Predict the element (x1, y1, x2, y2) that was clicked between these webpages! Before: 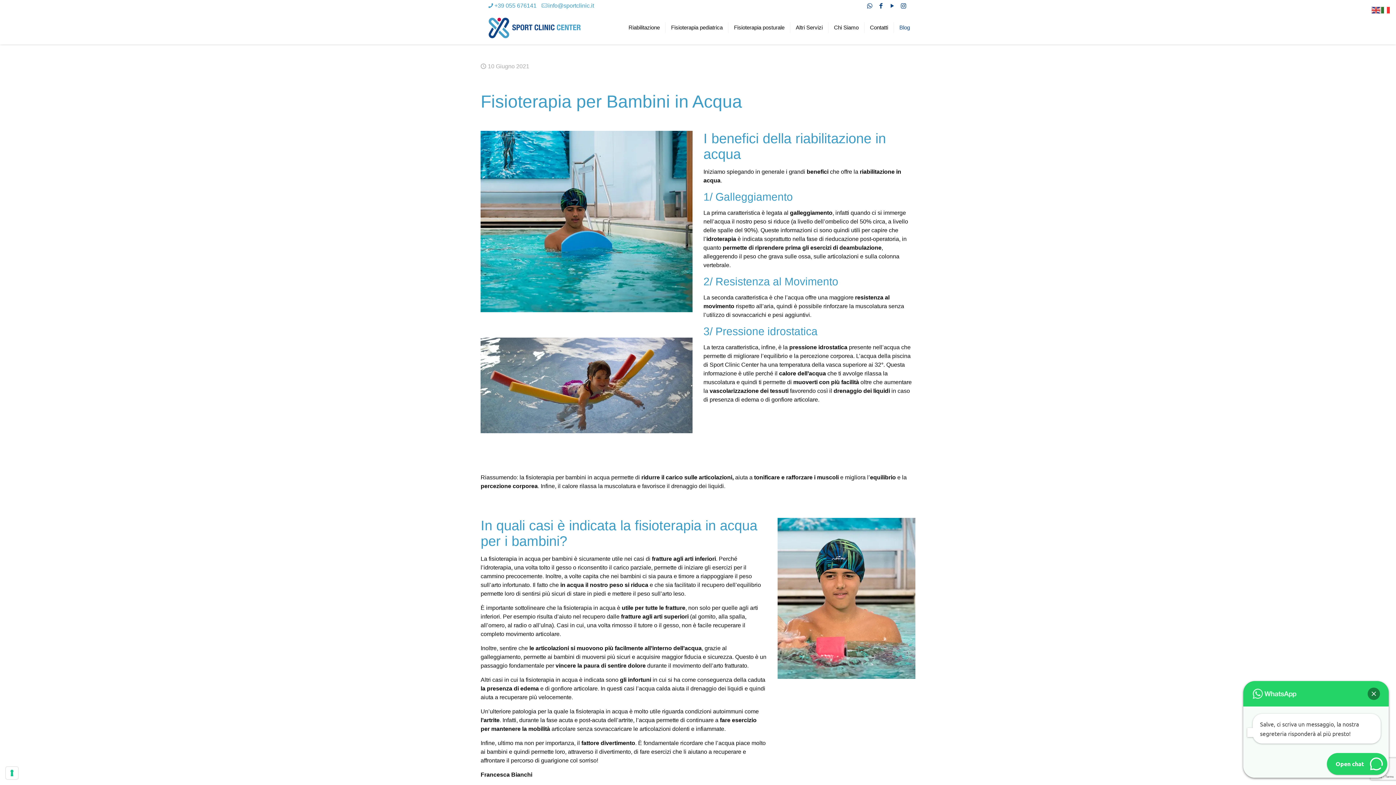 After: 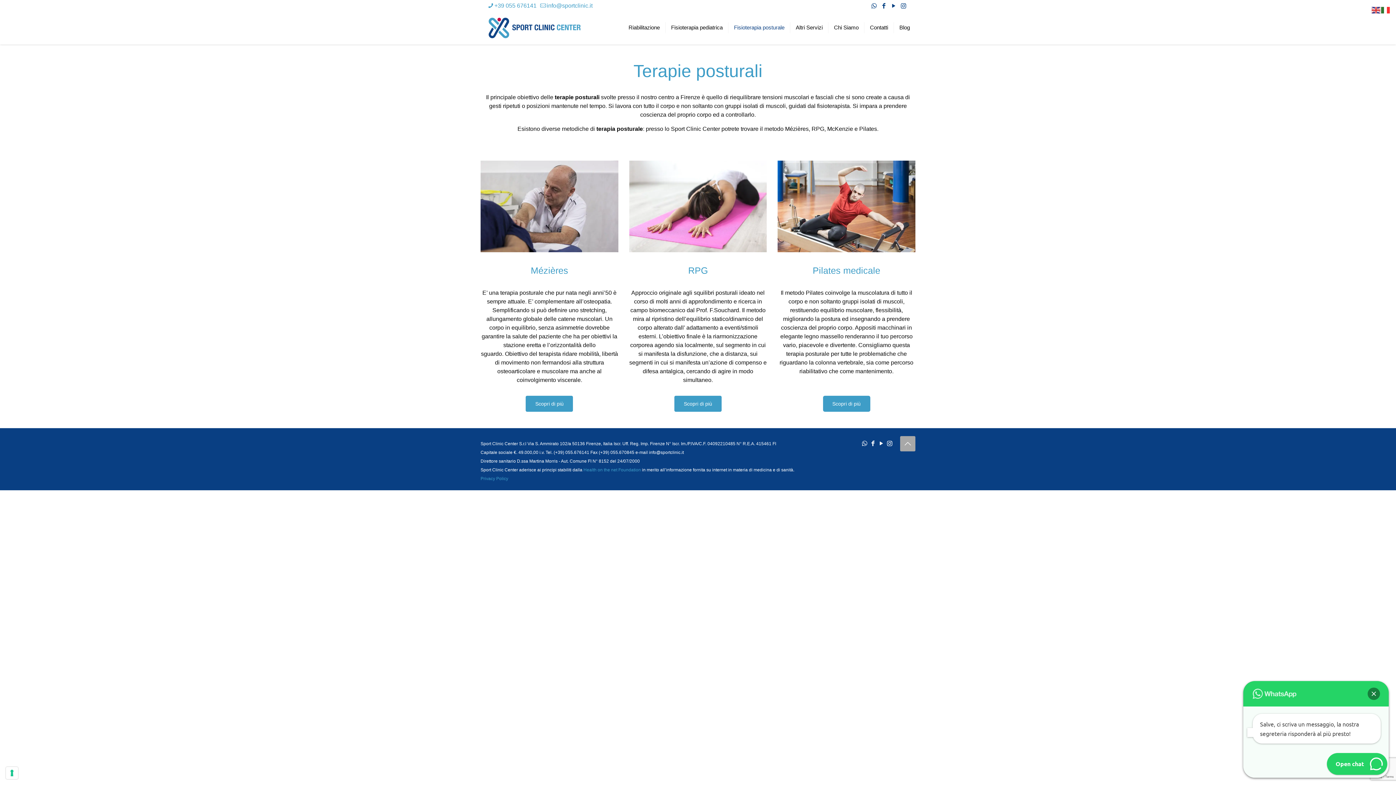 Action: label: Fisioterapia posturale bbox: (728, 11, 790, 44)